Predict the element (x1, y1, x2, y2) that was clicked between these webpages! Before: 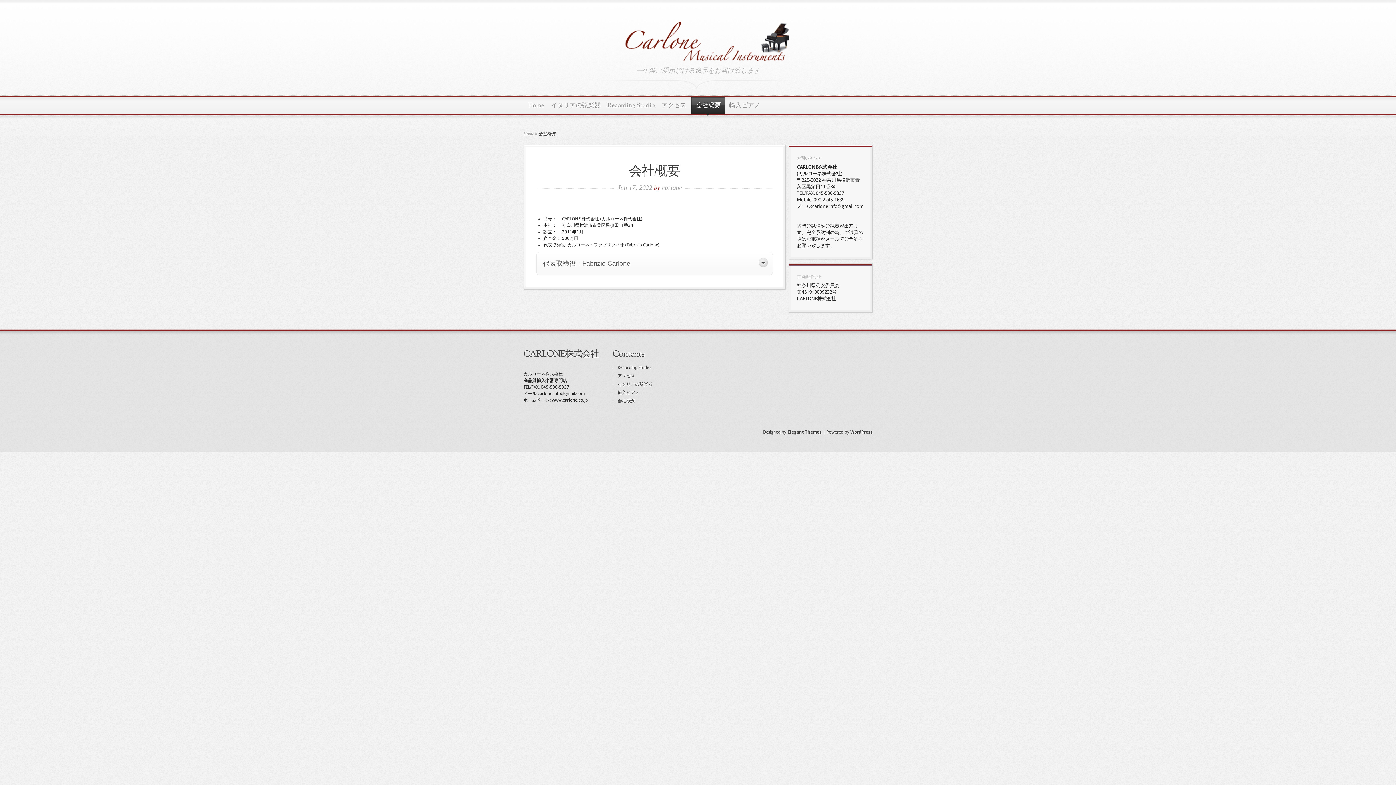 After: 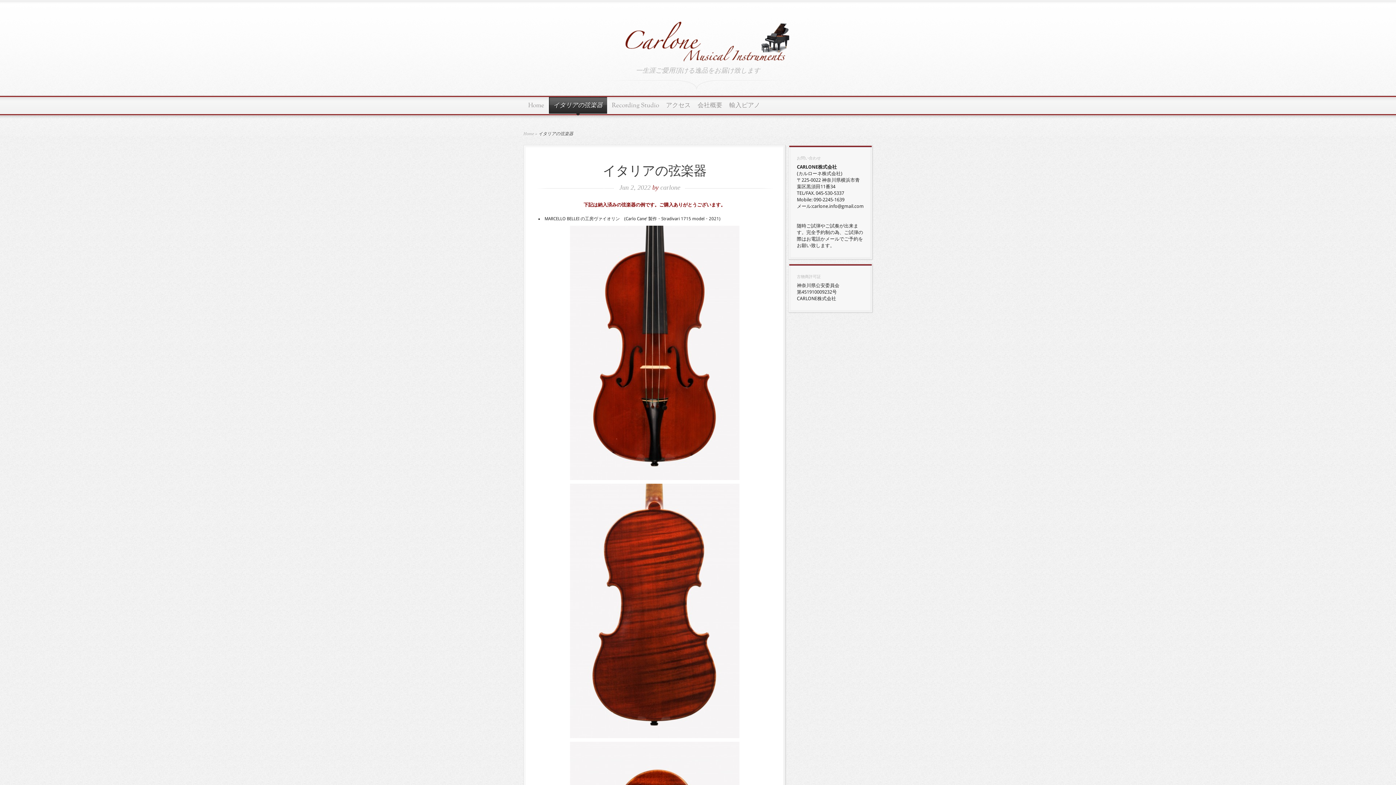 Action: label: イタリアの弦楽器 bbox: (617, 381, 652, 386)